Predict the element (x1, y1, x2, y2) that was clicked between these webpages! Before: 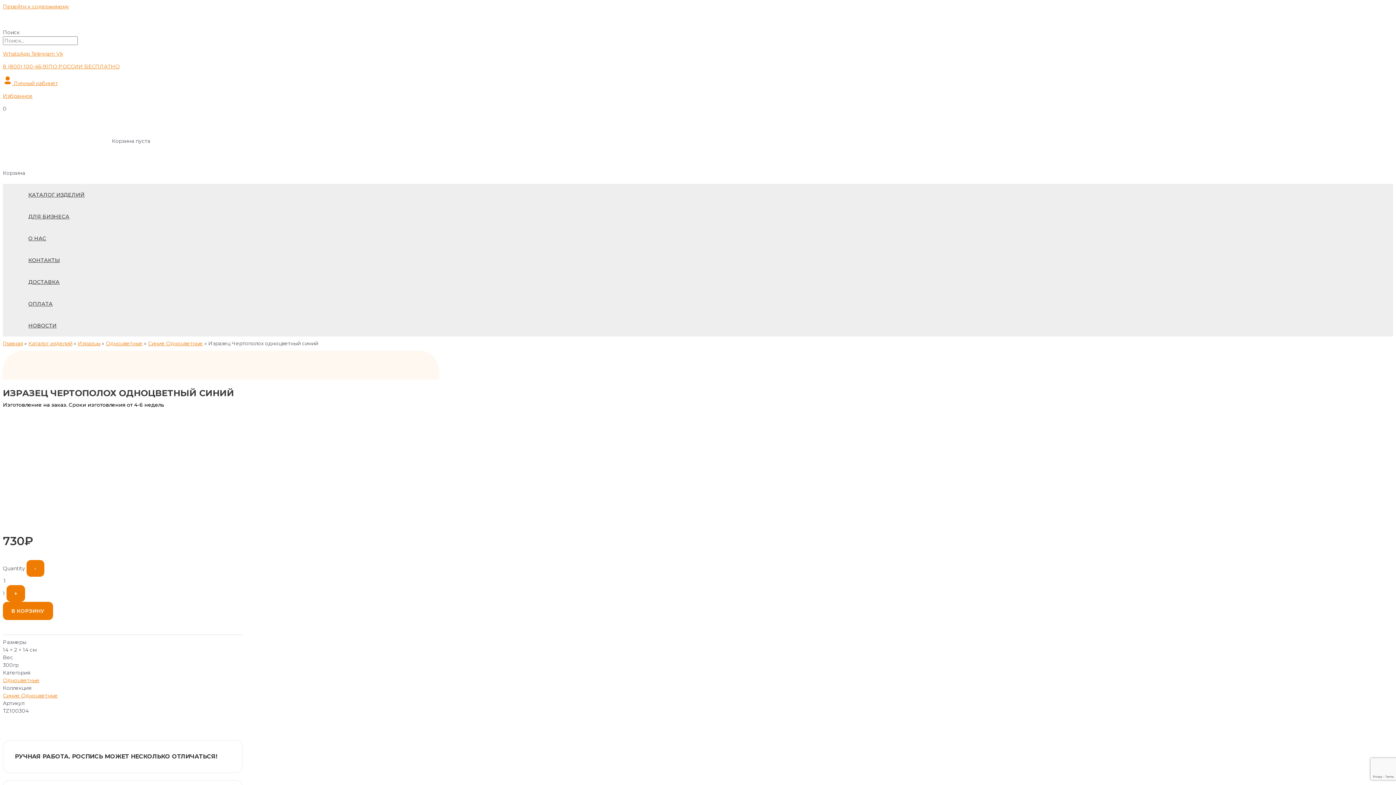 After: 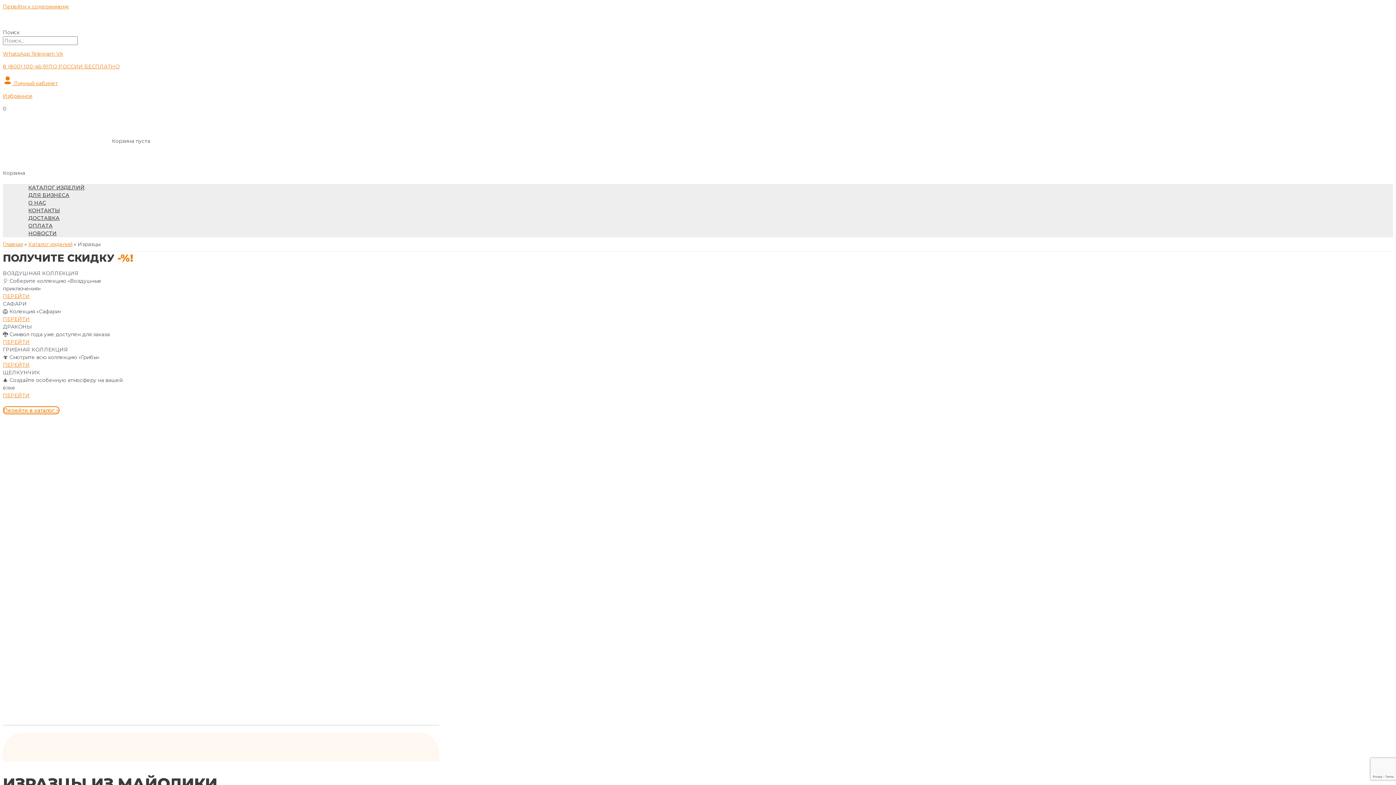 Action: bbox: (0, 0, 1396, 785)